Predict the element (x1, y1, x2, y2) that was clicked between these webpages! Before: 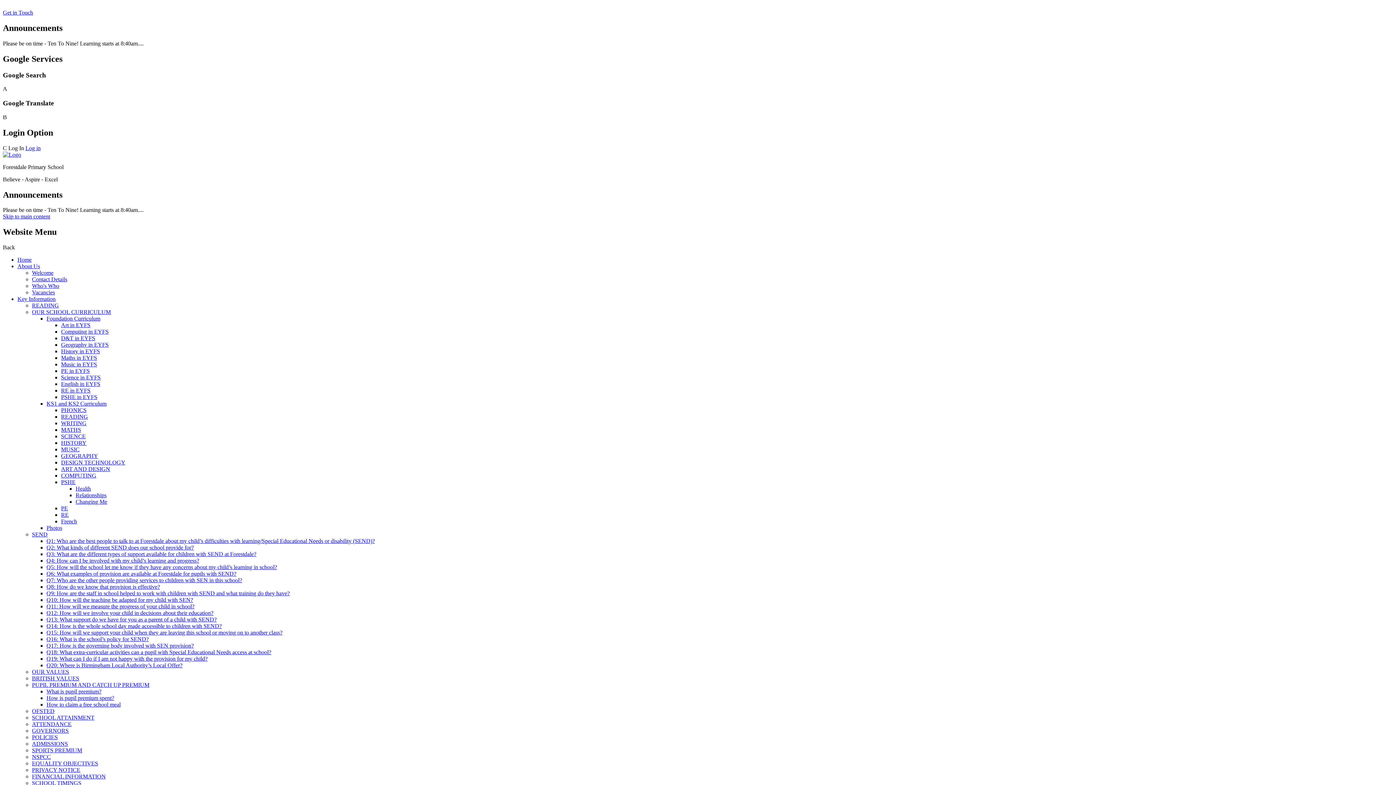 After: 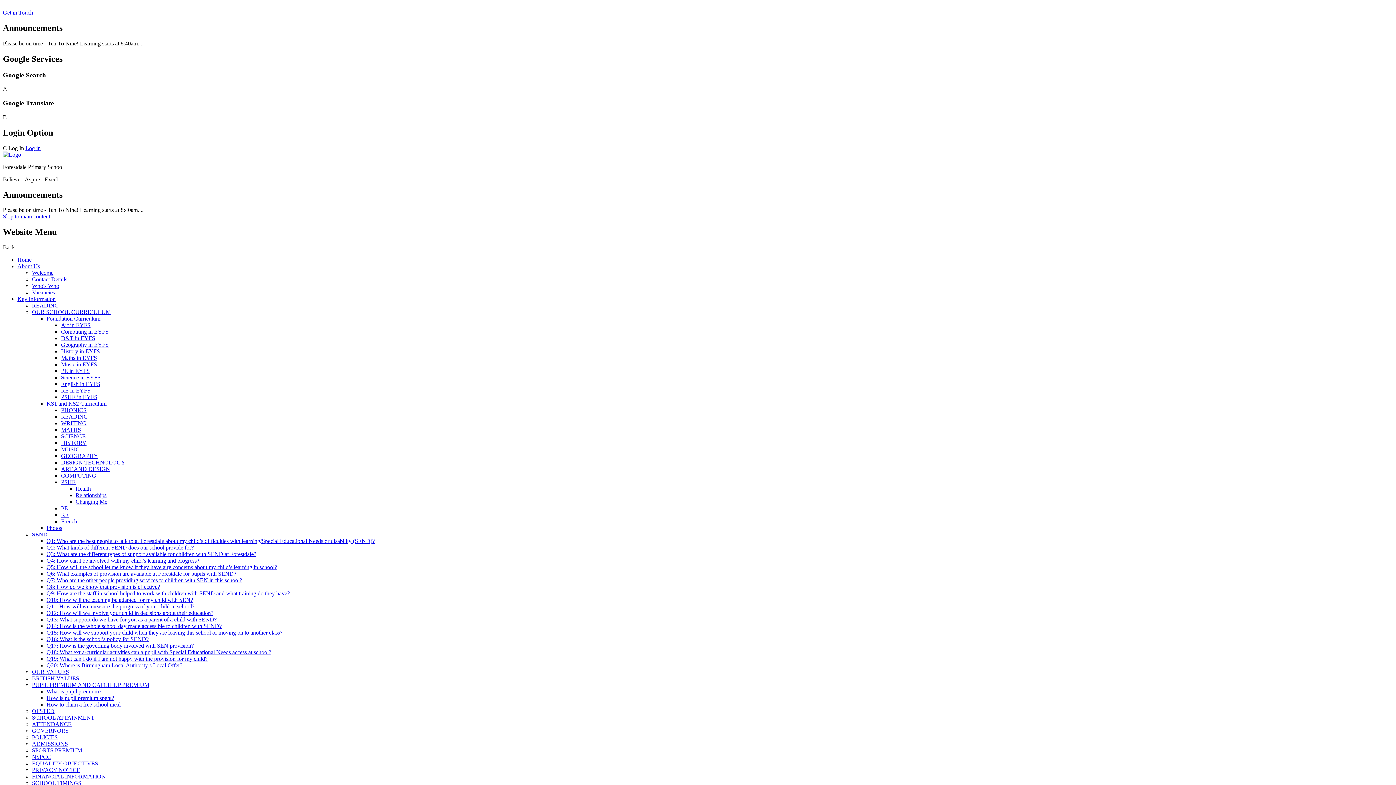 Action: bbox: (61, 368, 89, 374) label: PE in EYFS